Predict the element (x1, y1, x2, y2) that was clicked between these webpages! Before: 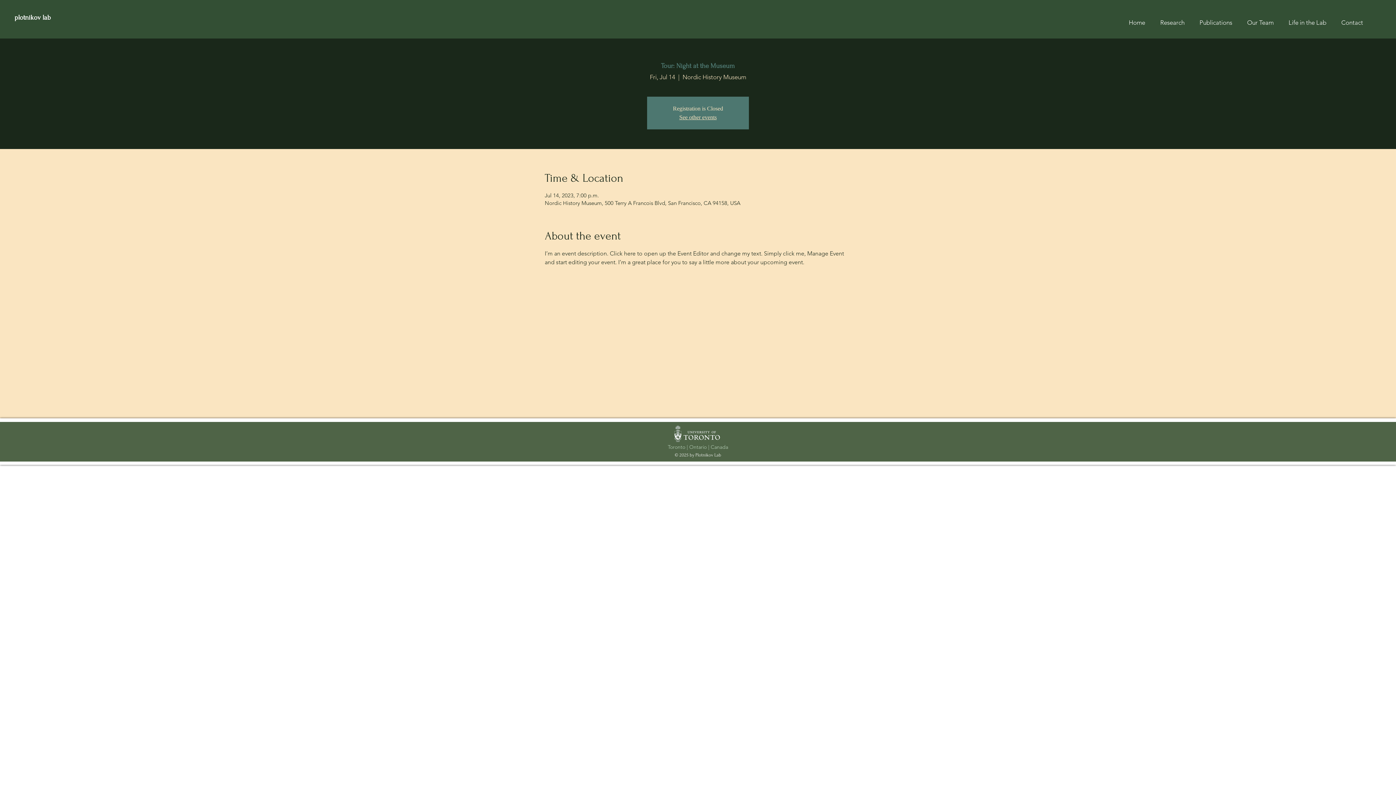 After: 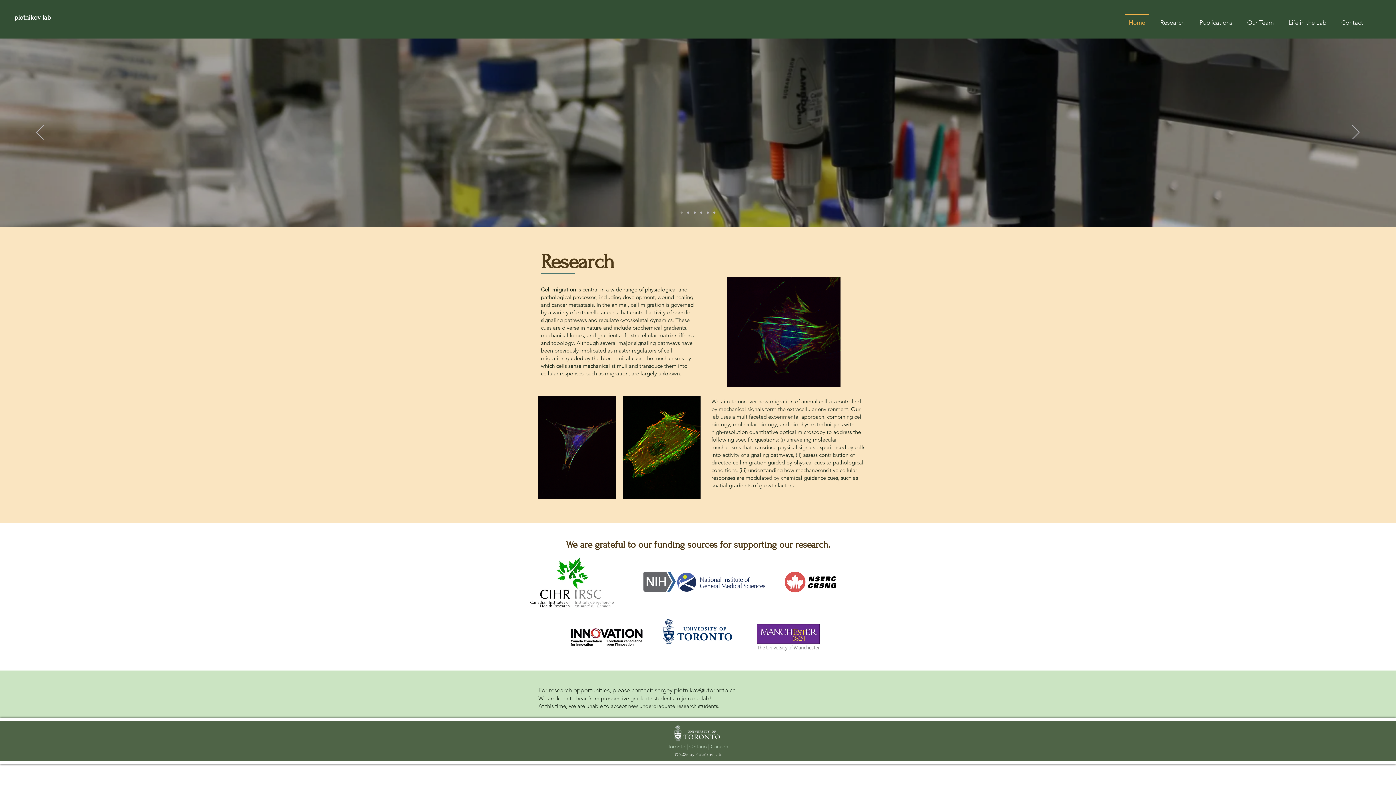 Action: bbox: (1121, 13, 1153, 24) label: Home